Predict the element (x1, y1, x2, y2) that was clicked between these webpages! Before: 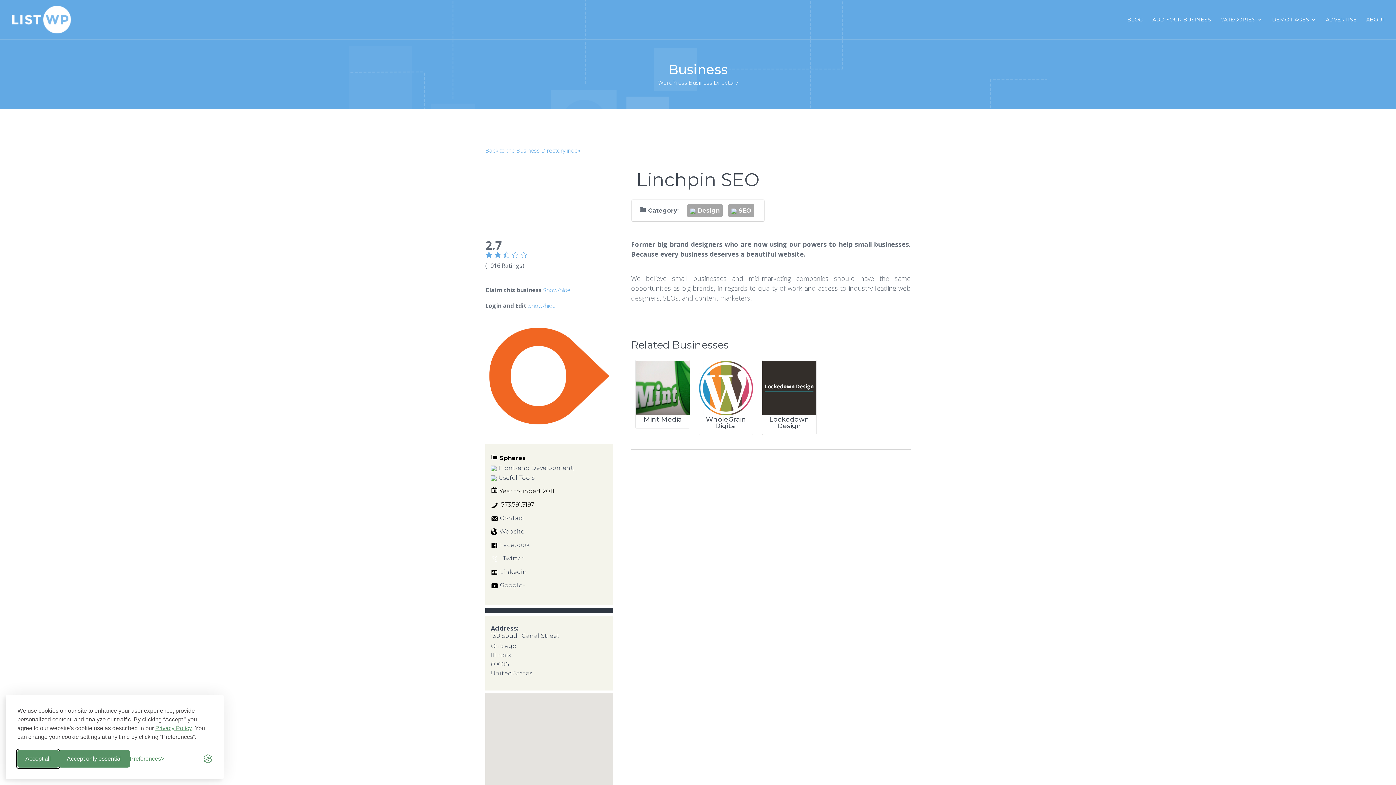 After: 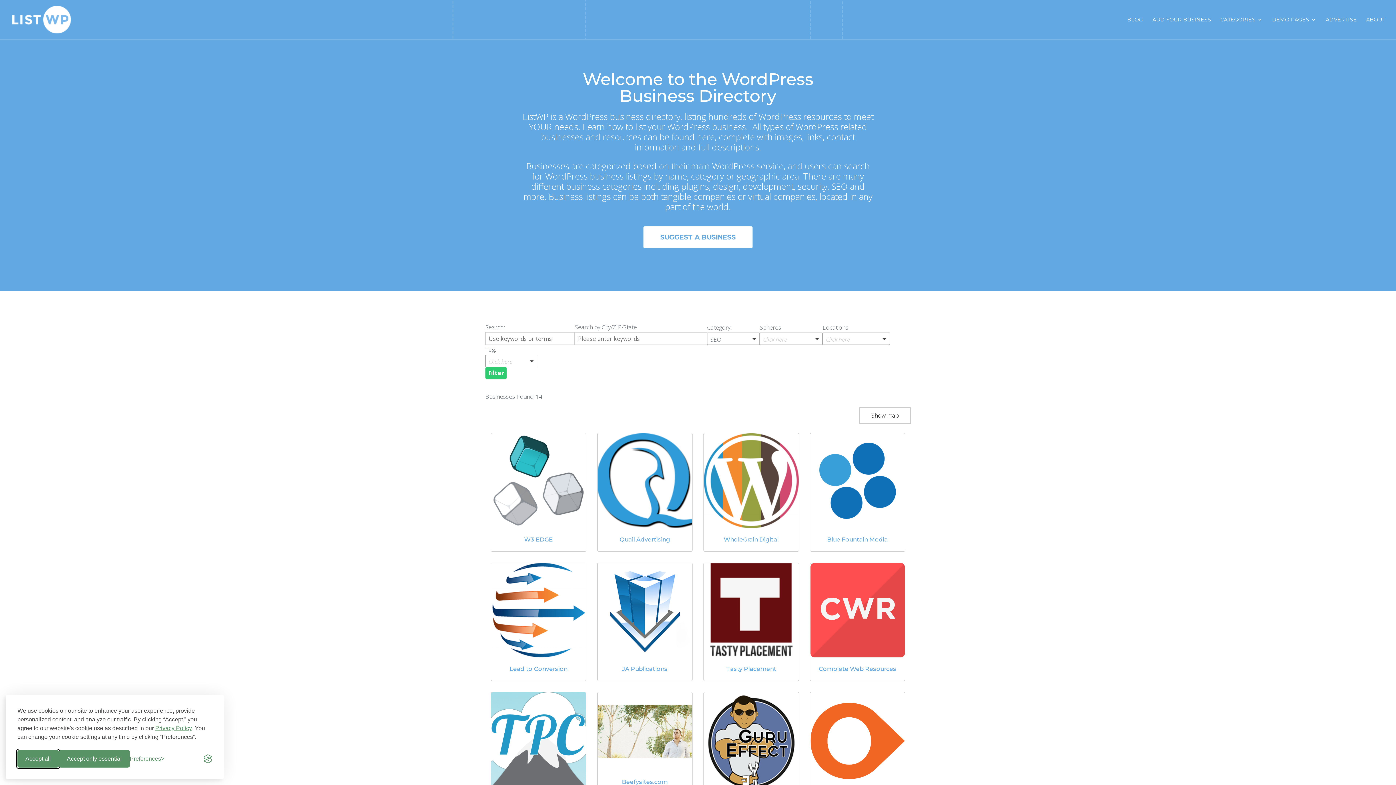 Action: label: SEO bbox: (731, 207, 751, 214)